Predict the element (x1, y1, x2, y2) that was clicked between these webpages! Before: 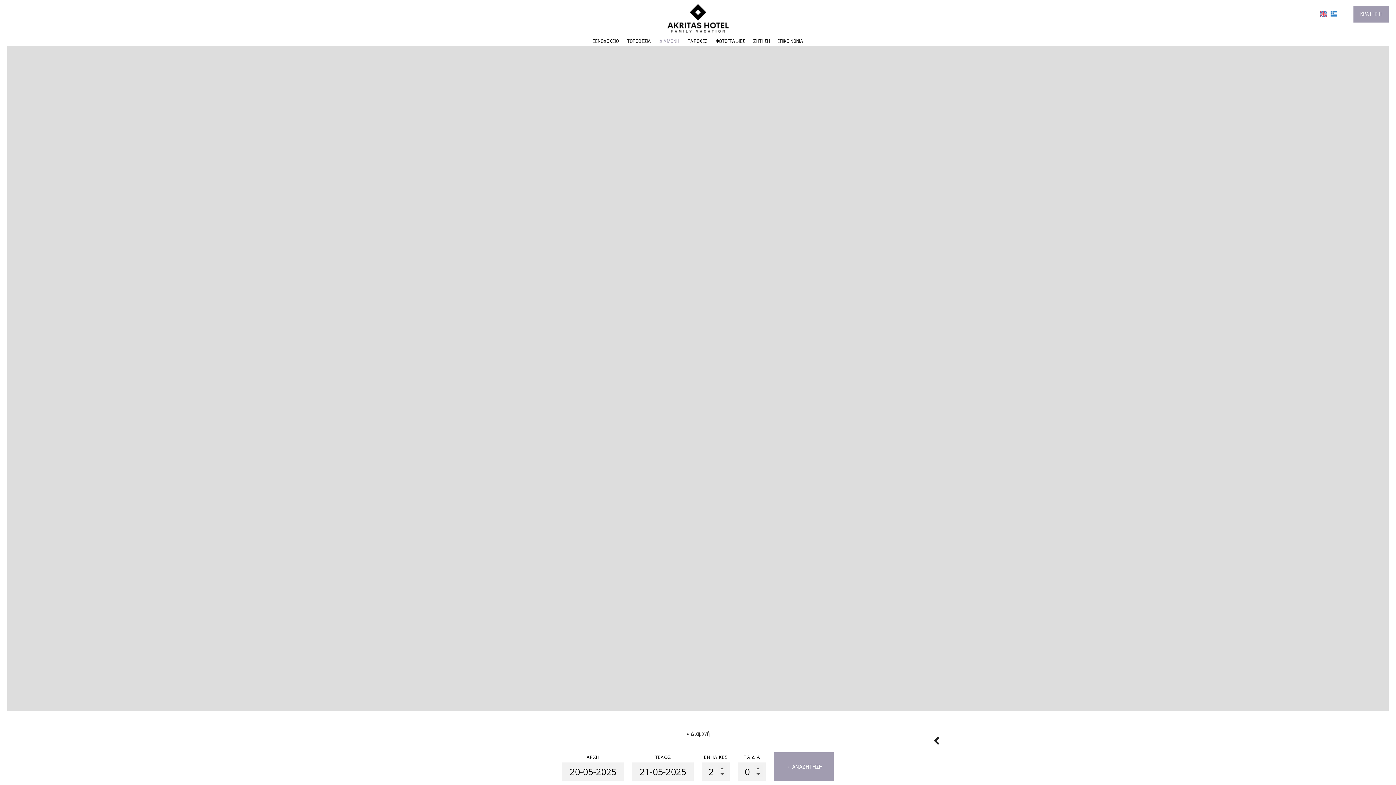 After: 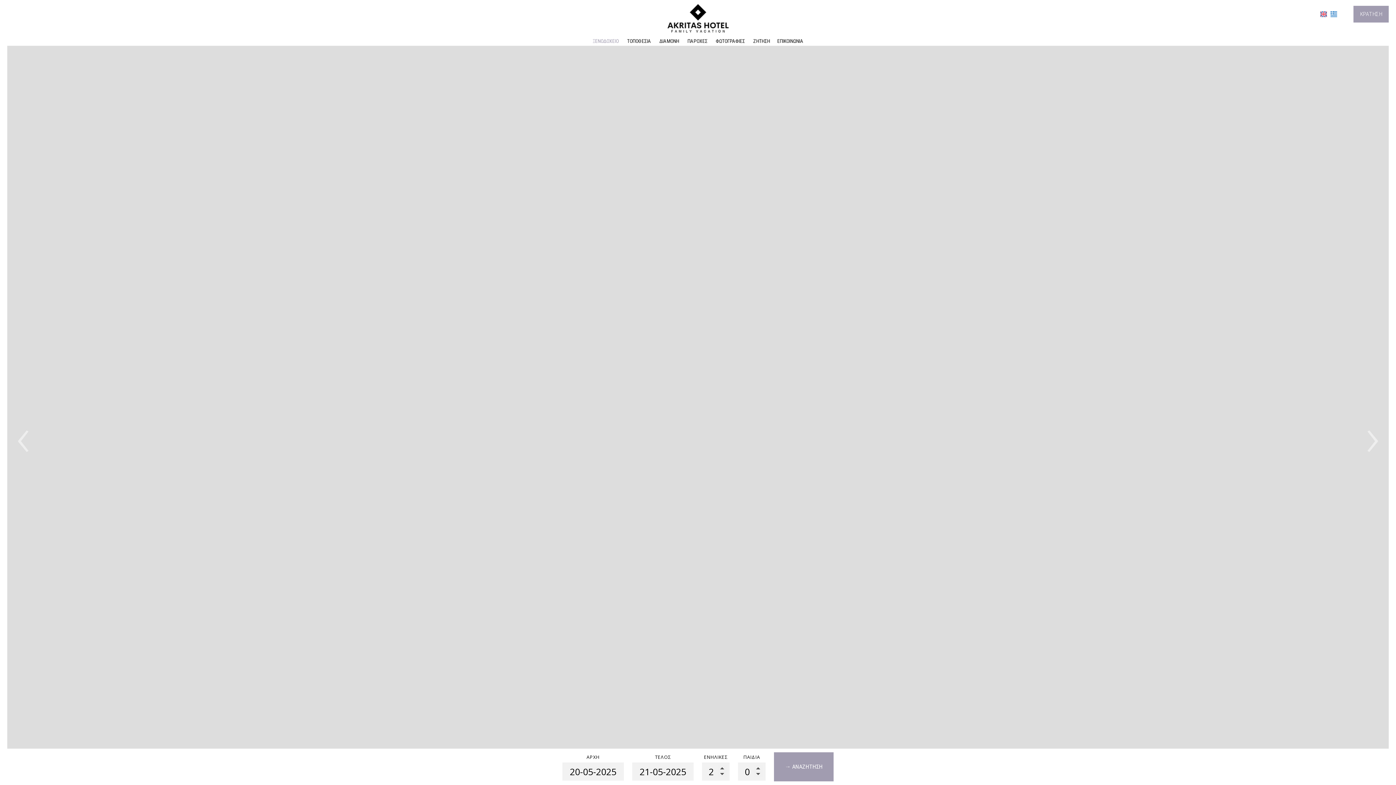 Action: bbox: (589, 29, 622, 45) label: ΞΕΝΟΔΟΧΕΙΟ